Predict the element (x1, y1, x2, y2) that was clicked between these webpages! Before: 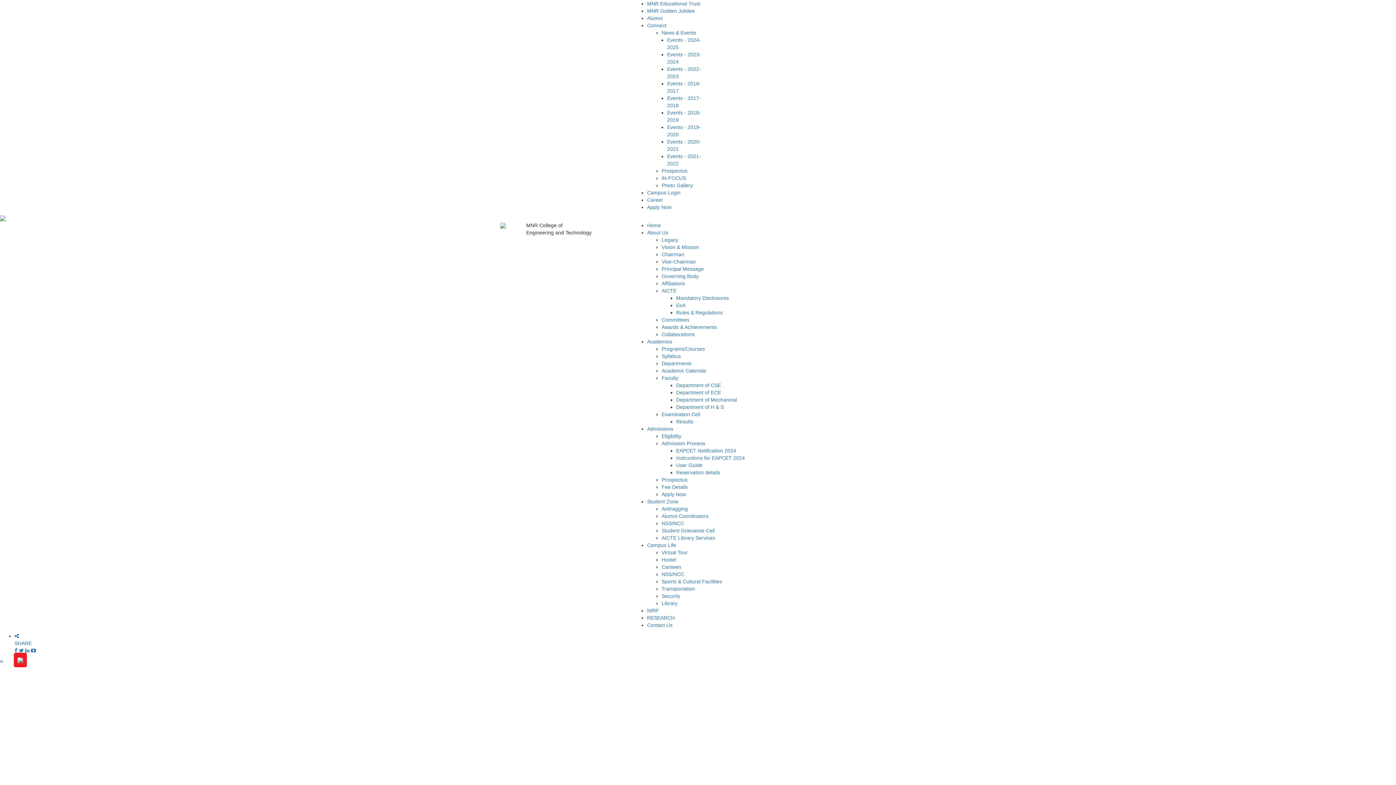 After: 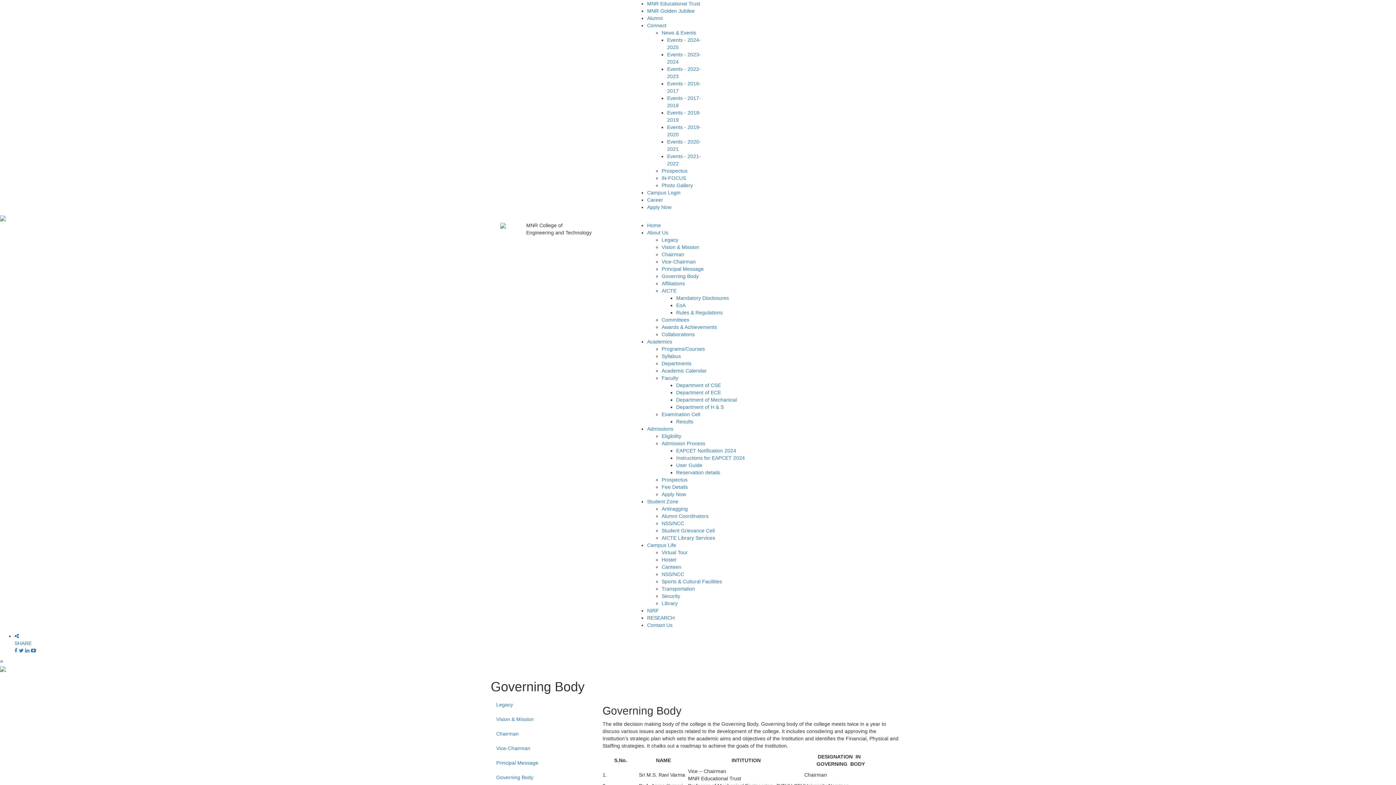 Action: bbox: (661, 273, 698, 279) label: Governing Body